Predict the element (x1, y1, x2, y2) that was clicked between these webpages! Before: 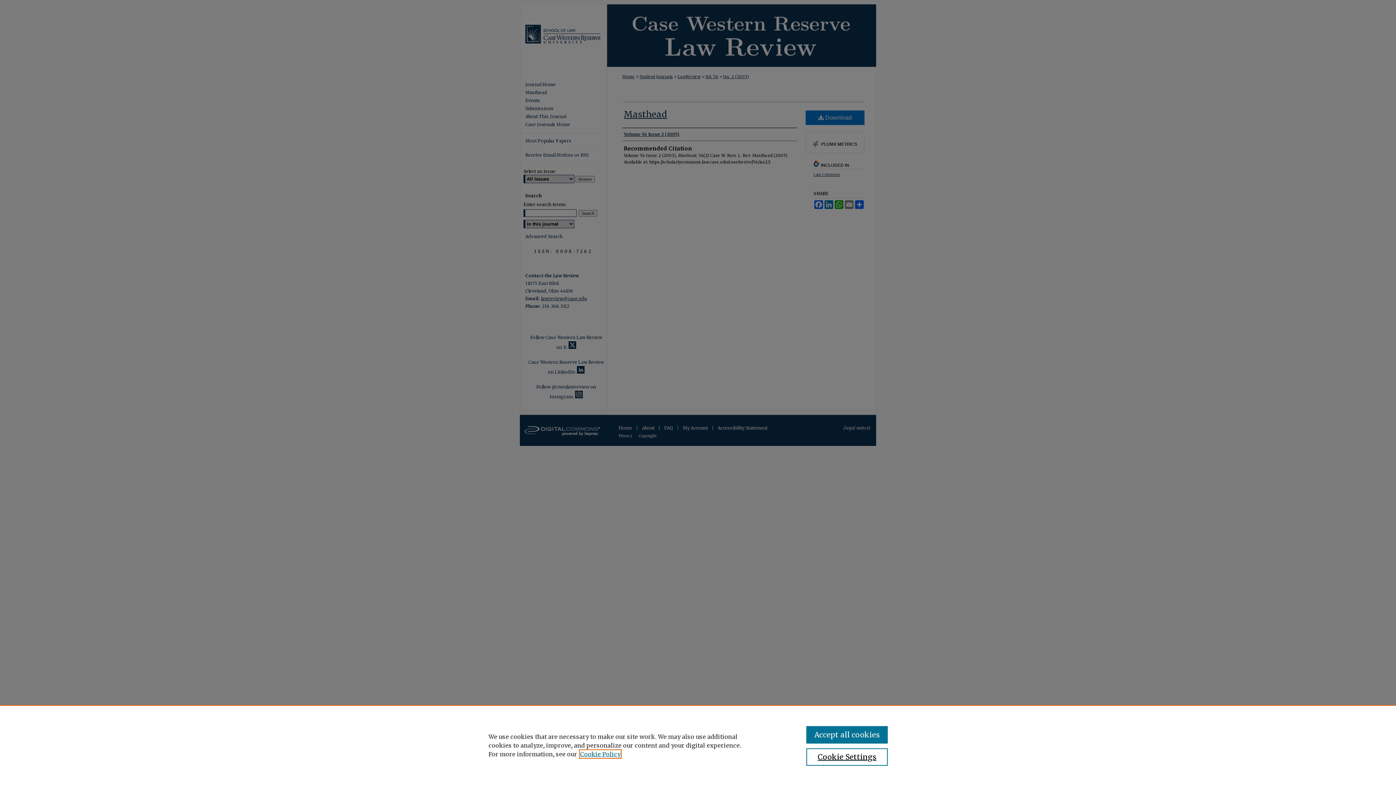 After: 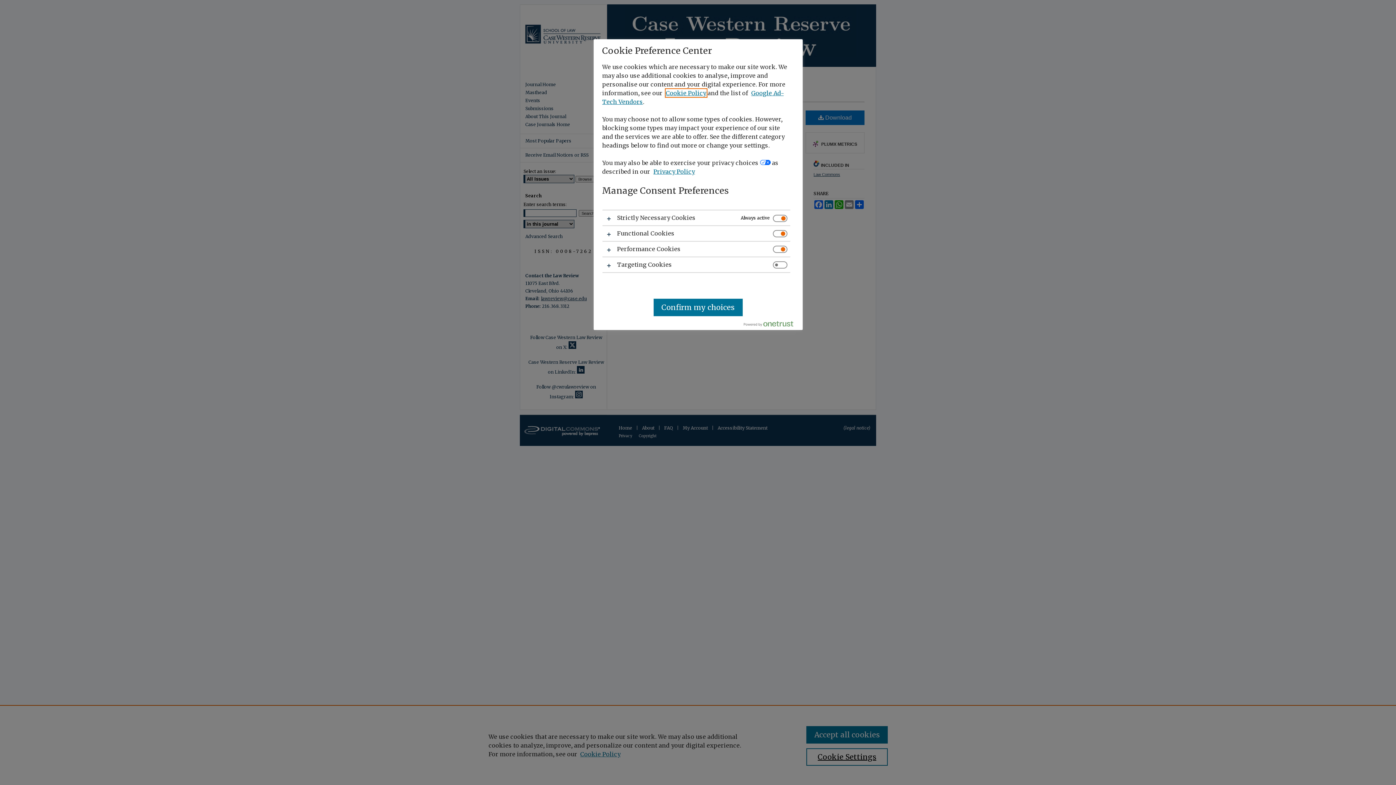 Action: bbox: (806, 748, 887, 766) label: Cookie Settings